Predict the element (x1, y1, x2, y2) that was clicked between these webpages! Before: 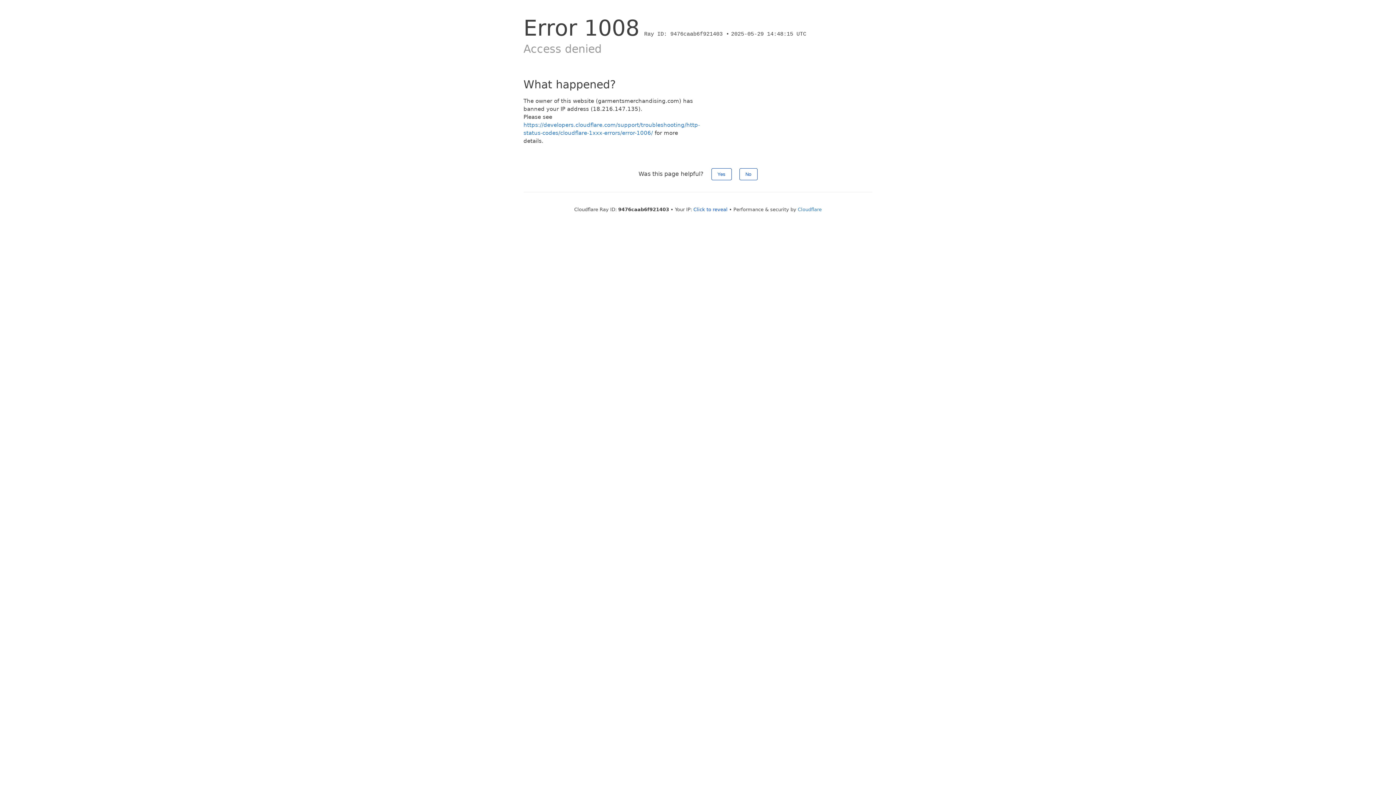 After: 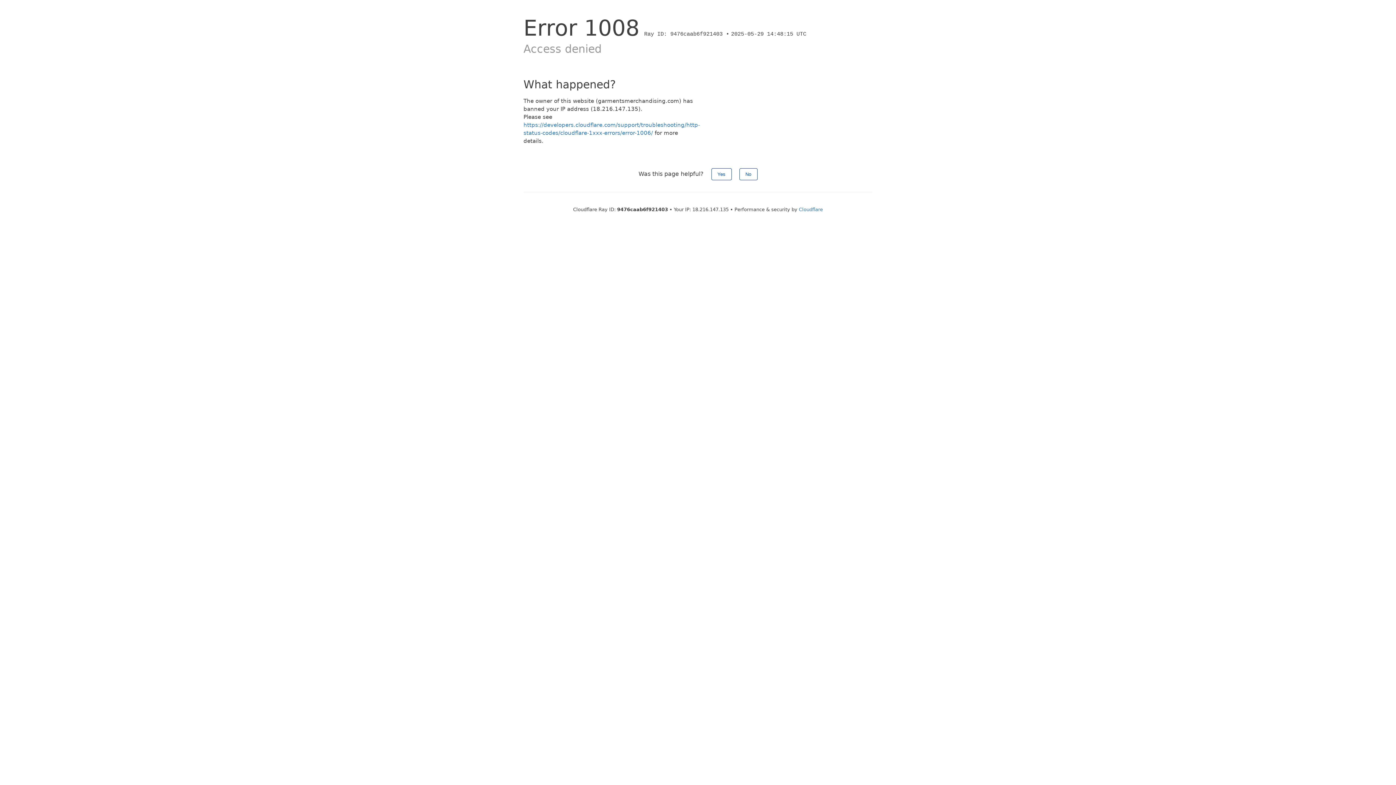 Action: label: Click to reveal bbox: (693, 206, 727, 212)